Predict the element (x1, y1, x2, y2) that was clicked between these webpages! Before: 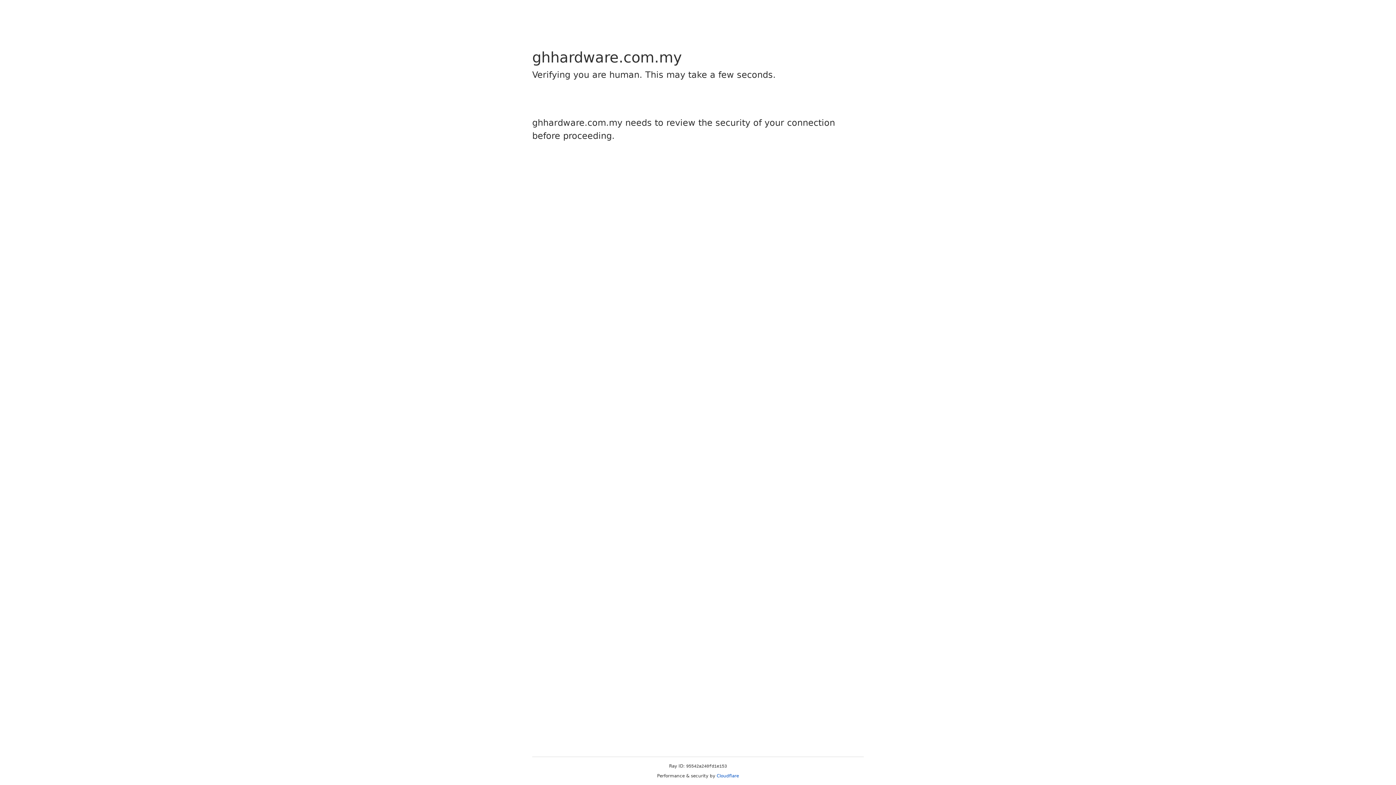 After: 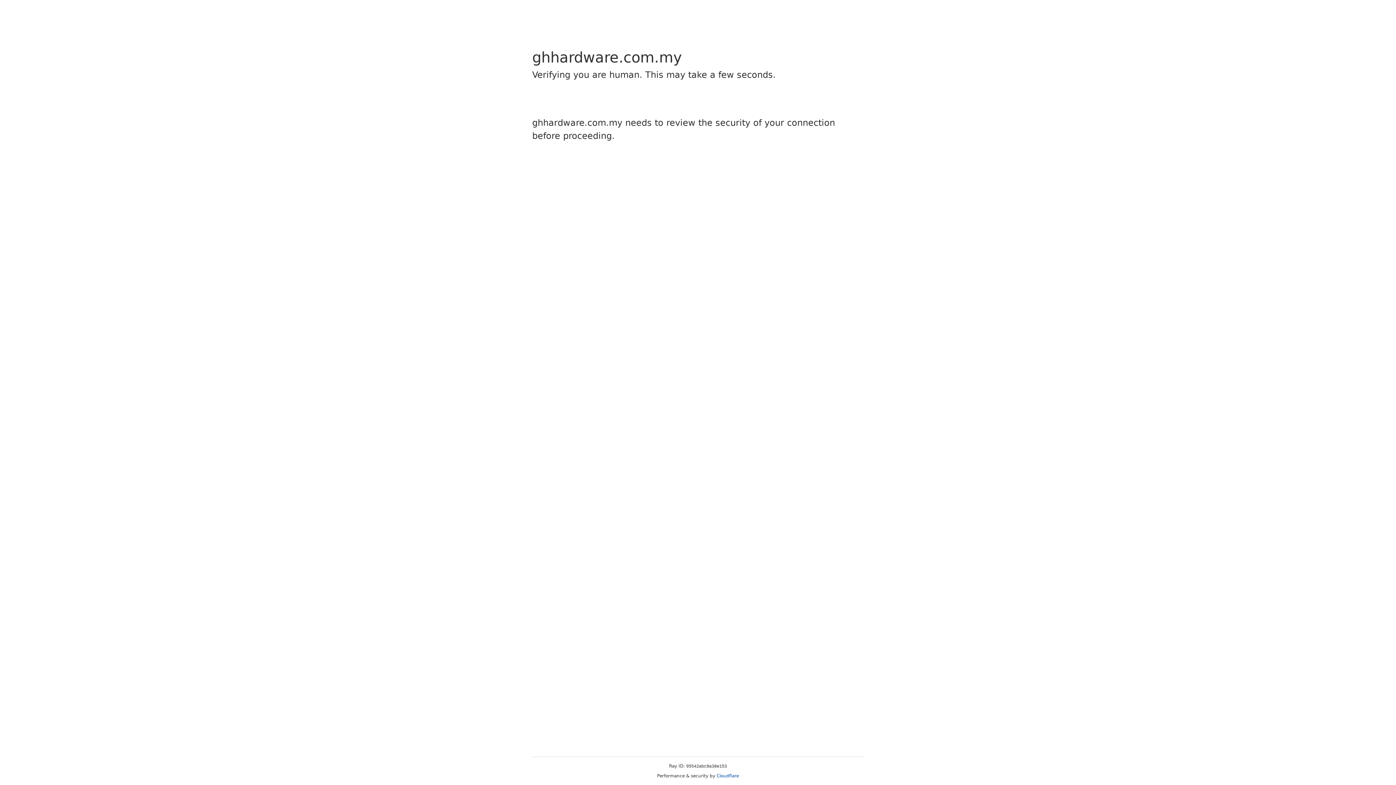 Action: bbox: (716, 773, 739, 778) label: Cloudflare